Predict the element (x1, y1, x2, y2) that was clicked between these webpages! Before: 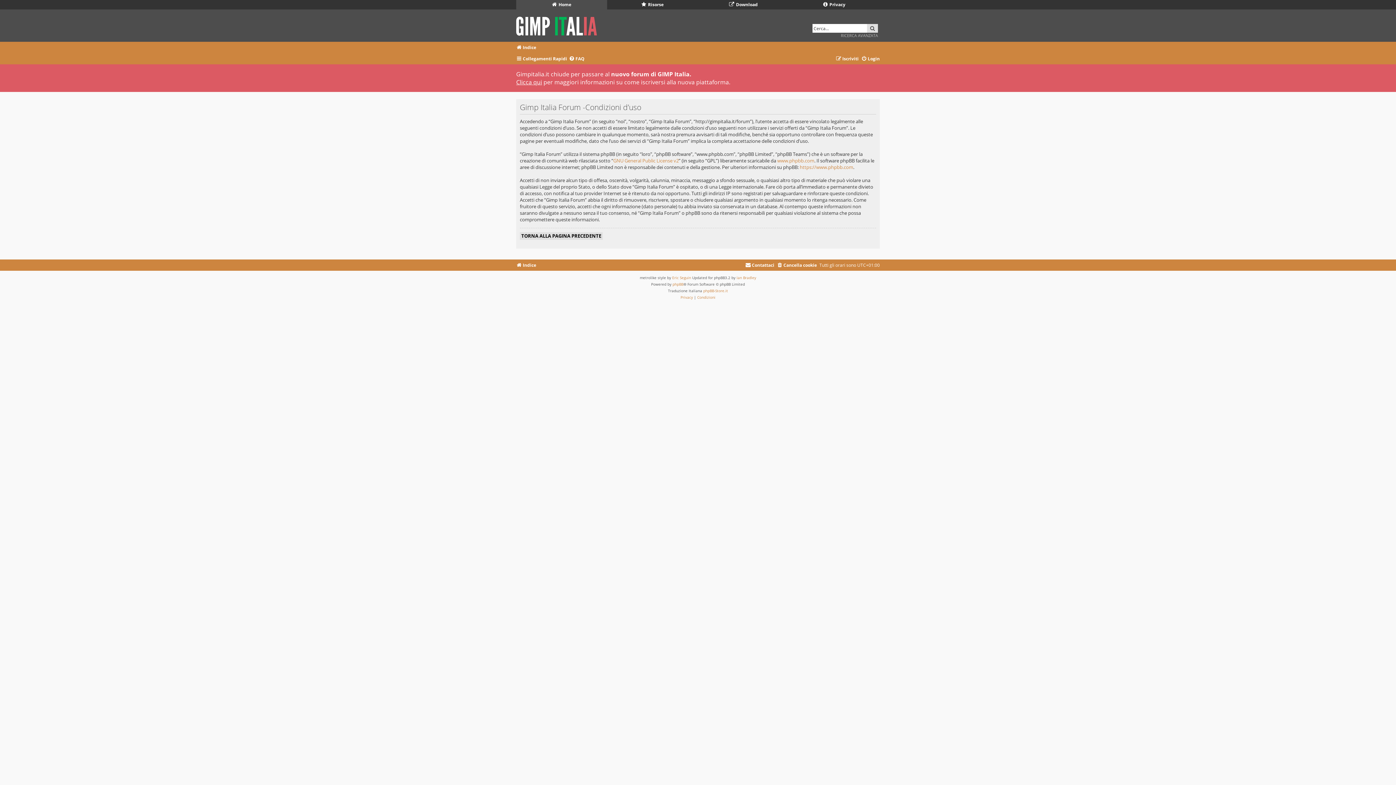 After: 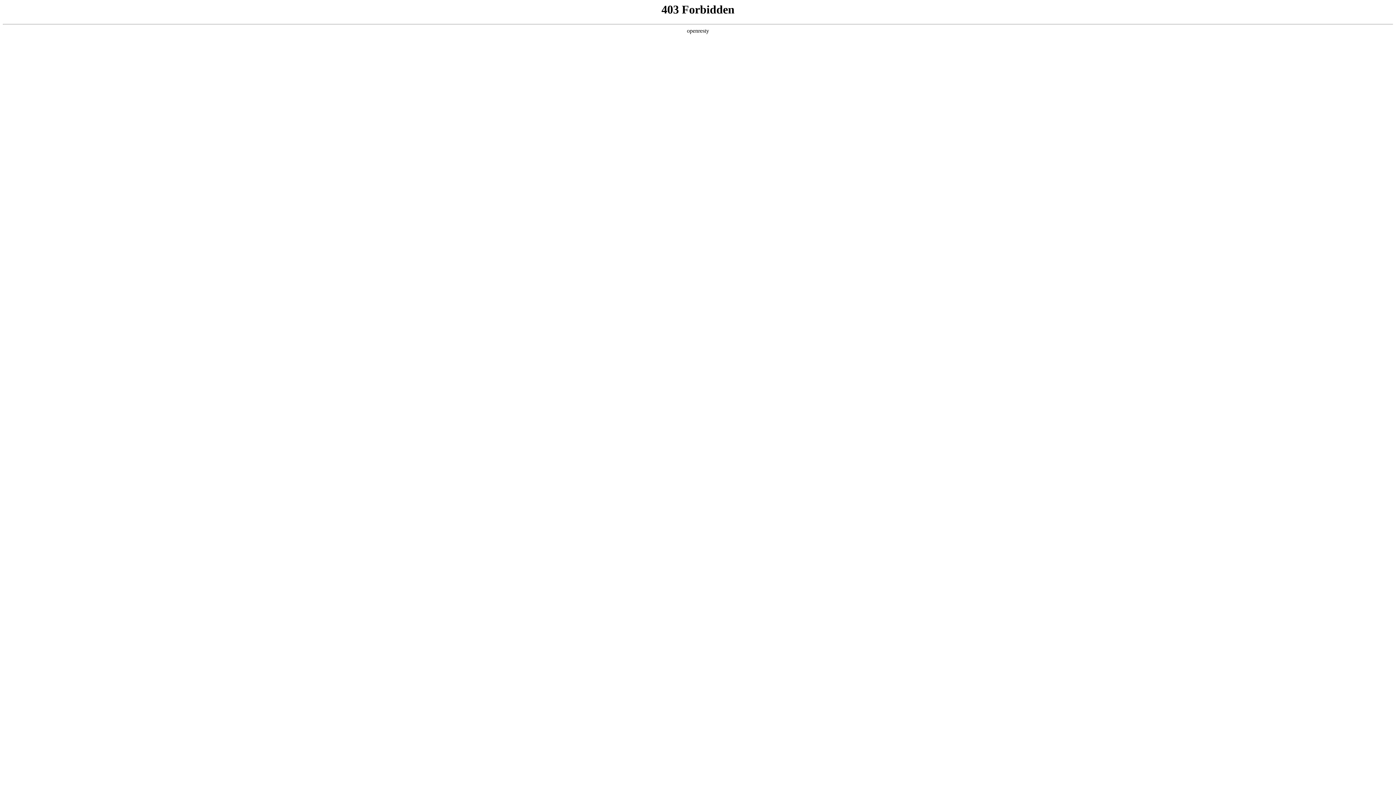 Action: label: Ian Bradley bbox: (736, 274, 756, 280)